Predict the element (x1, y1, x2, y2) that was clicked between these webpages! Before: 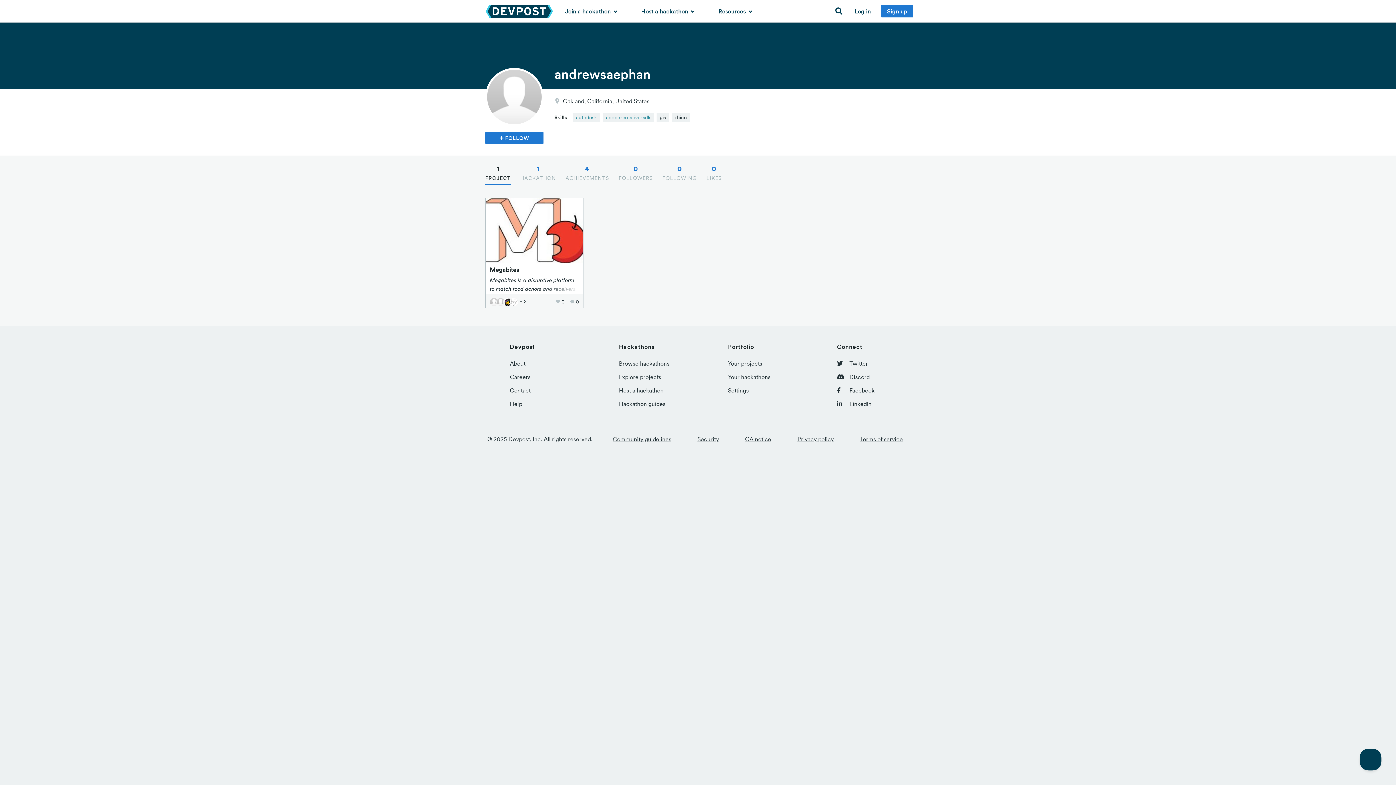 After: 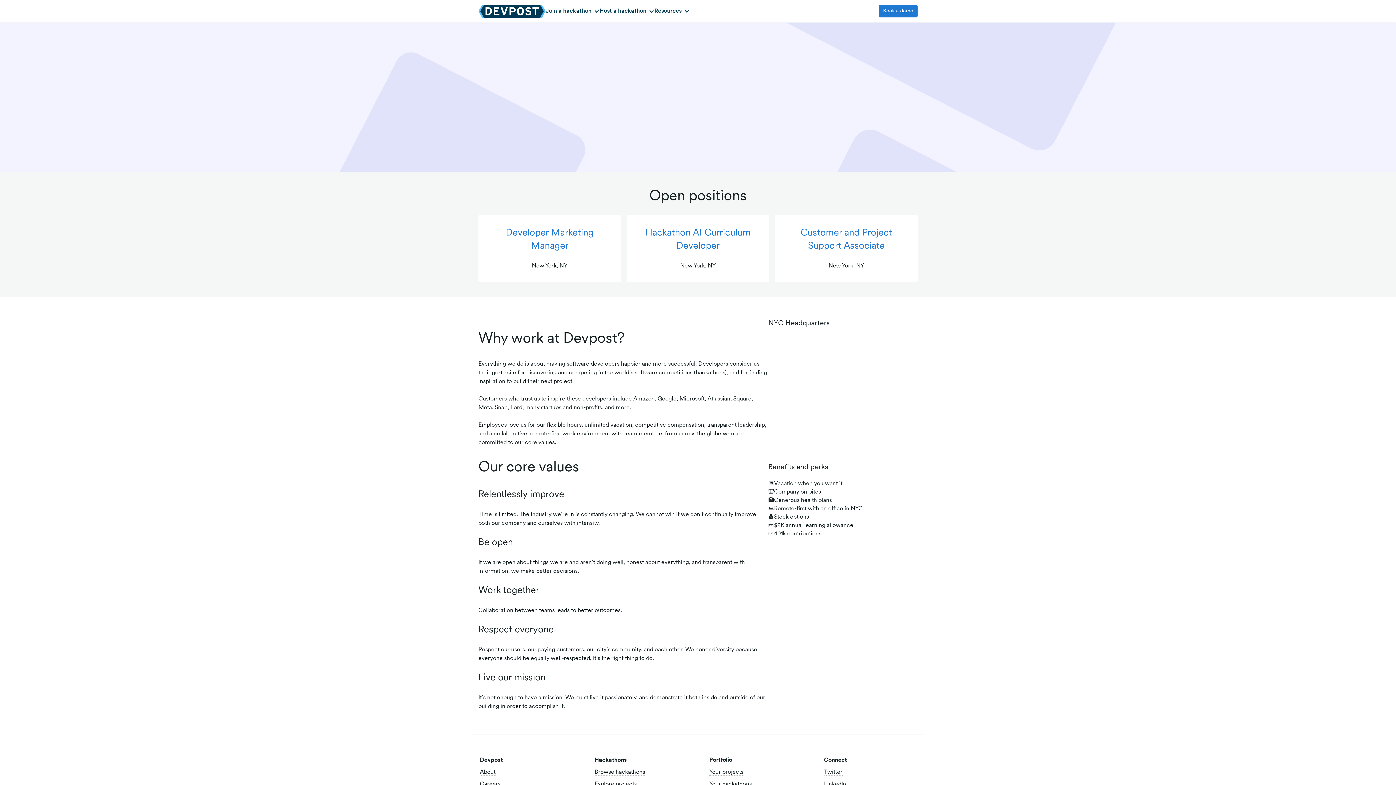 Action: label: Careers bbox: (510, 373, 530, 380)